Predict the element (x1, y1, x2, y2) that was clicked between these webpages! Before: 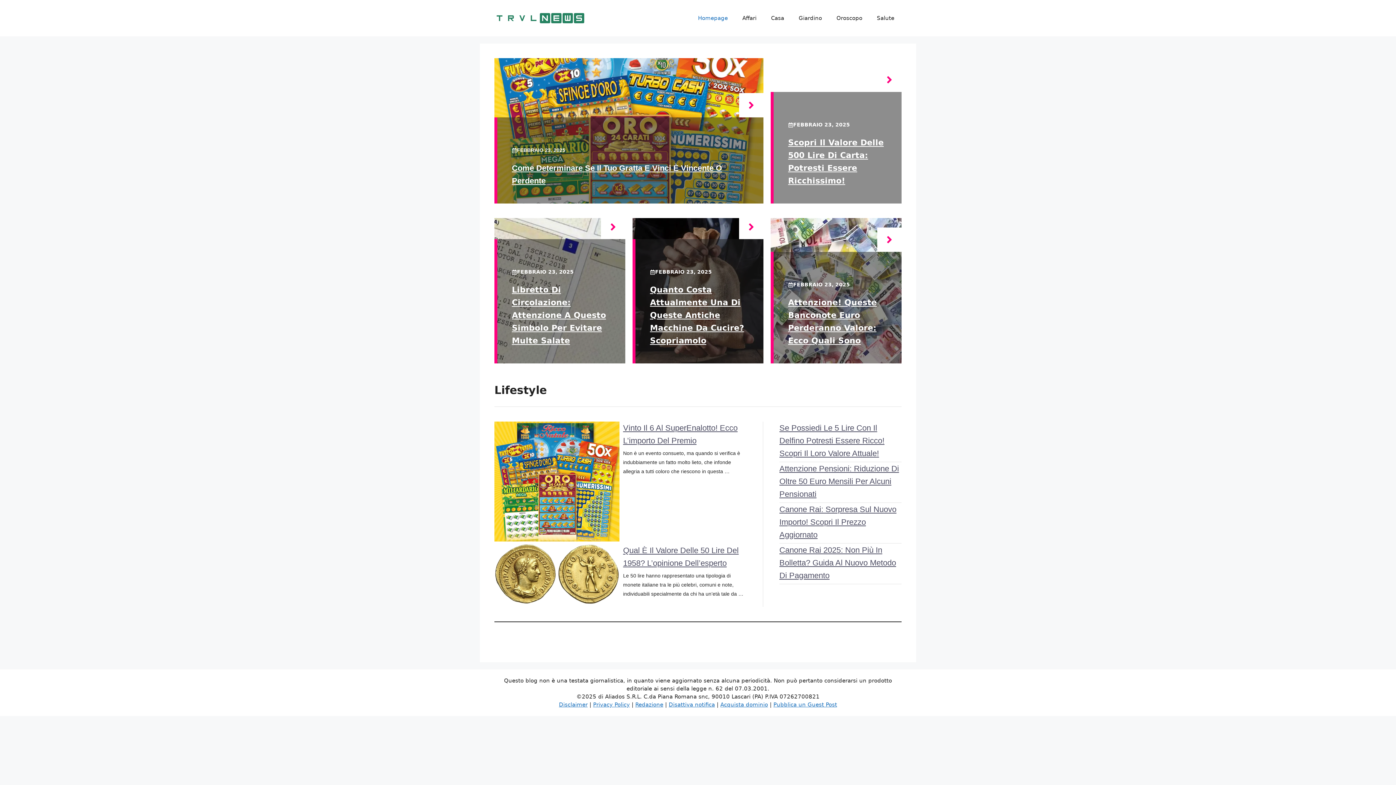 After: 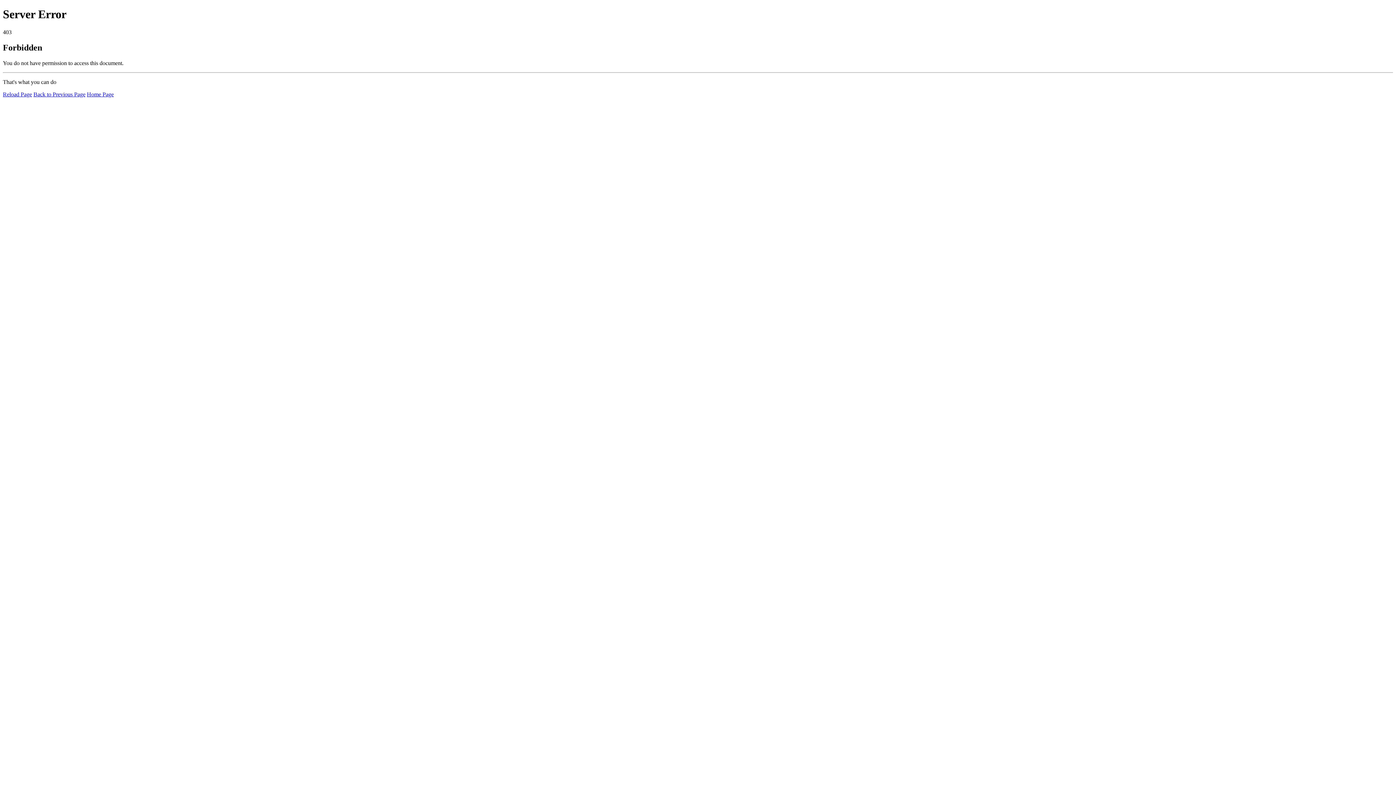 Action: label: Disattiva notifica bbox: (668, 701, 715, 708)